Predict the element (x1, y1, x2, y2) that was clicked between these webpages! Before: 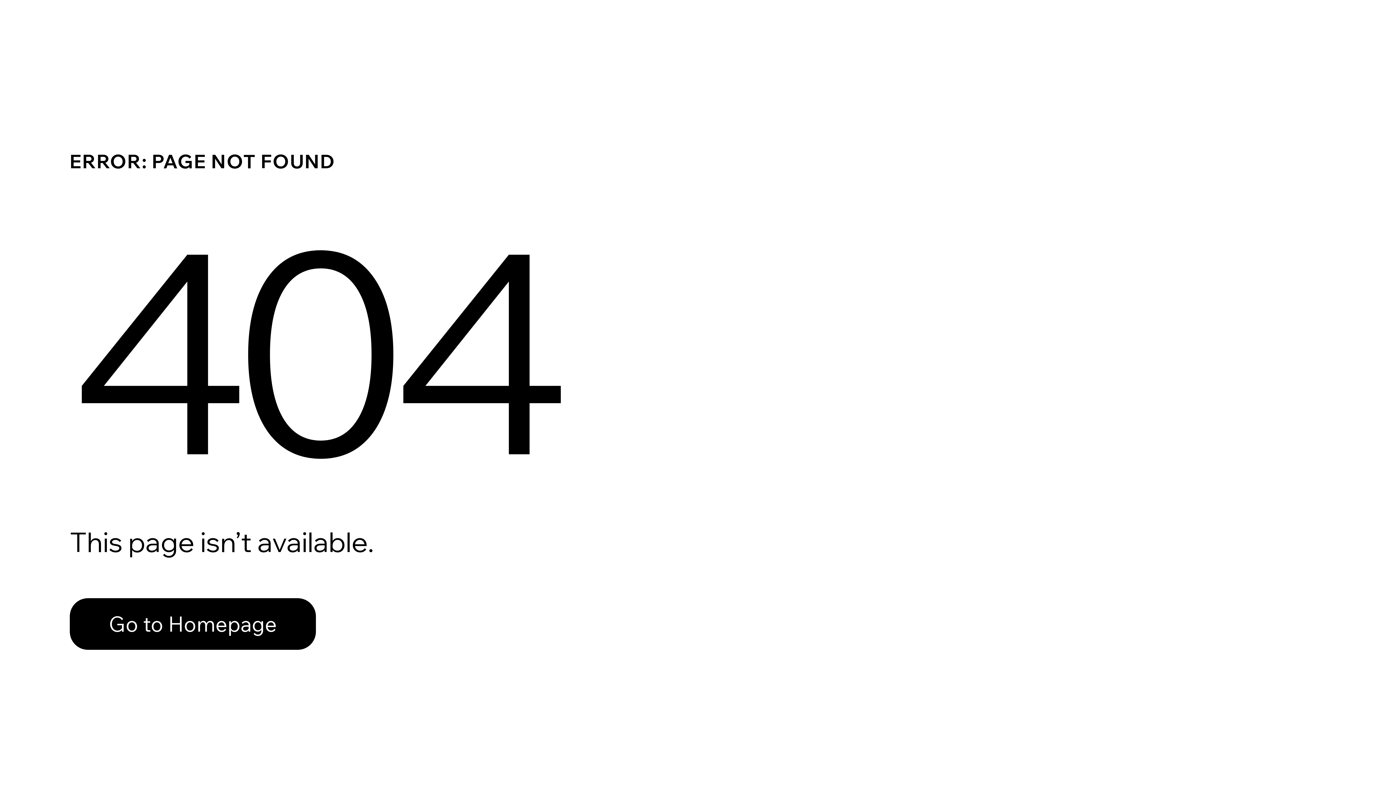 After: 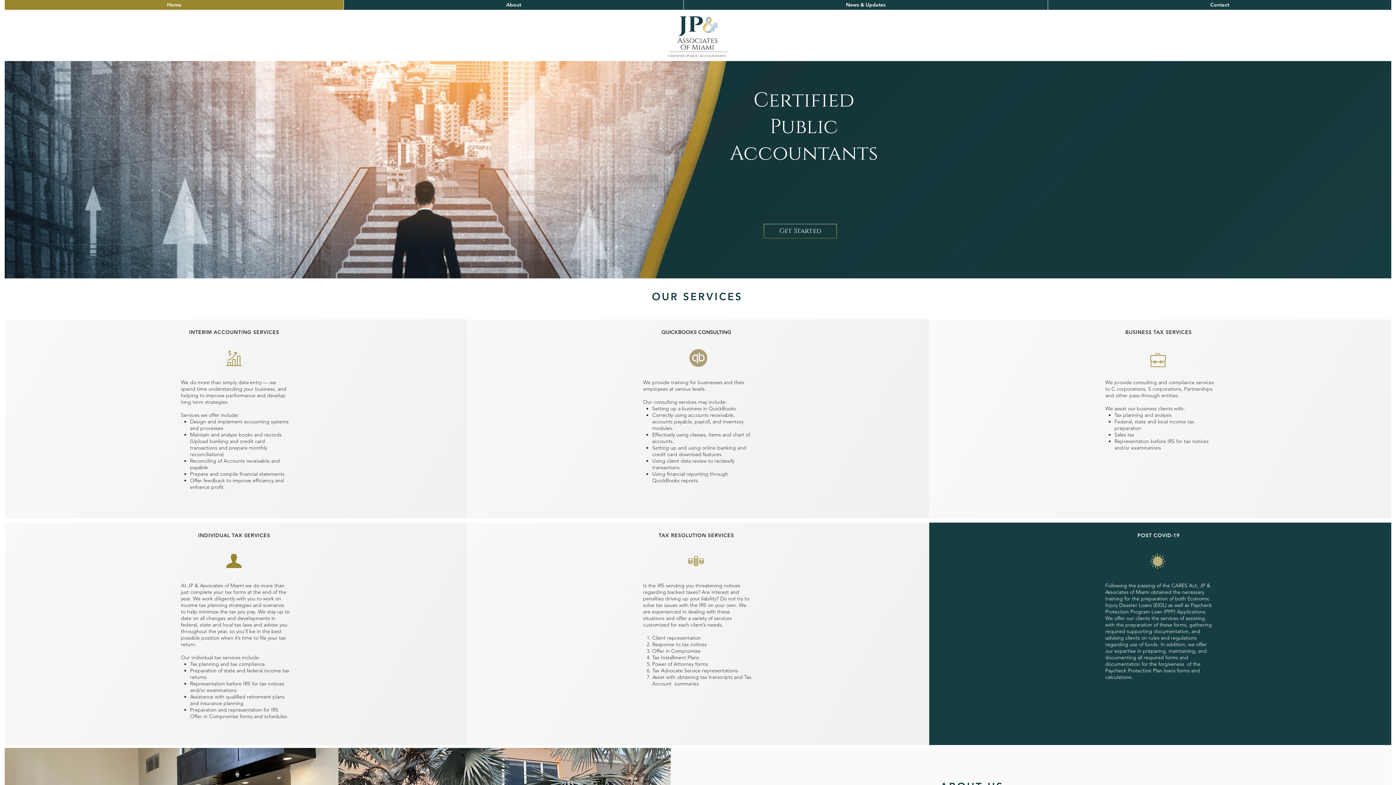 Action: label: Go to Homepage bbox: (69, 598, 316, 650)